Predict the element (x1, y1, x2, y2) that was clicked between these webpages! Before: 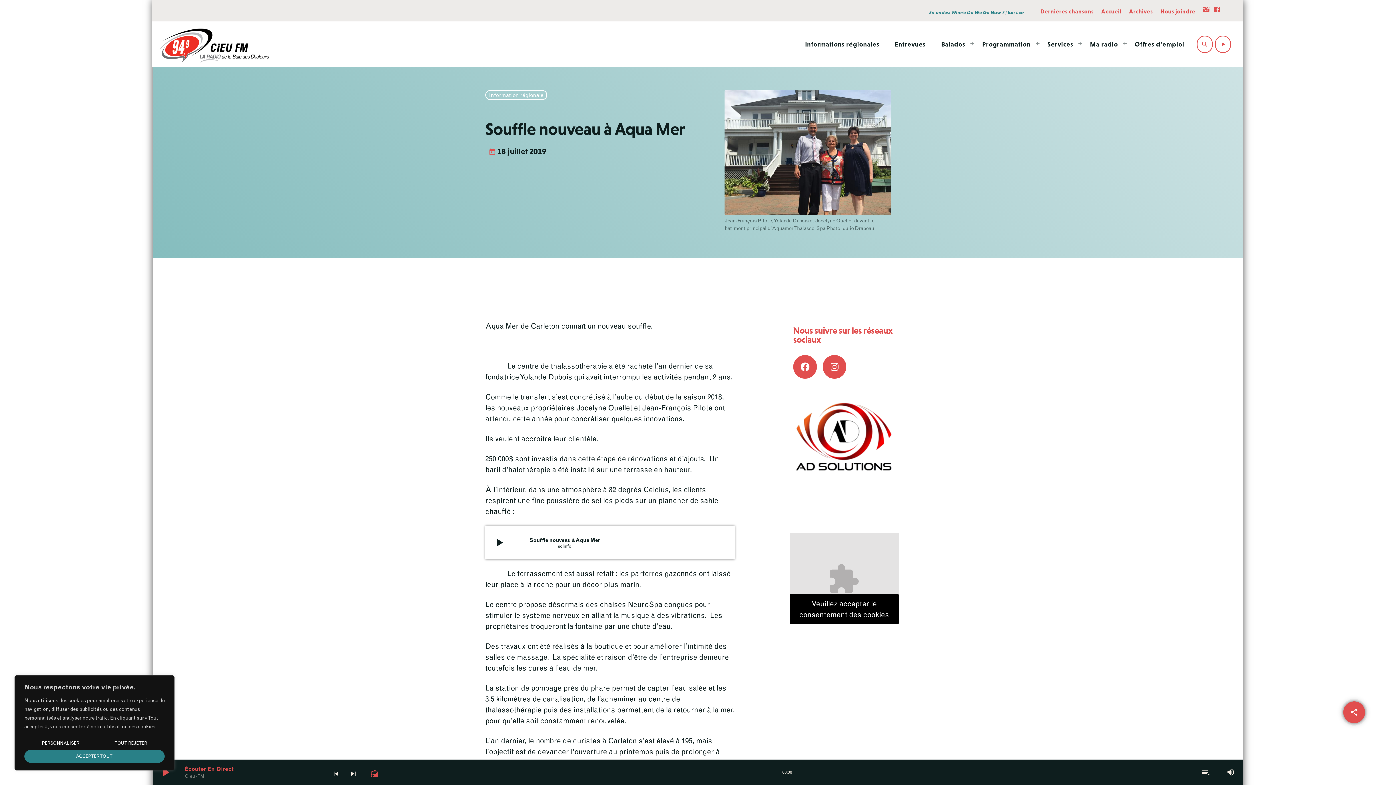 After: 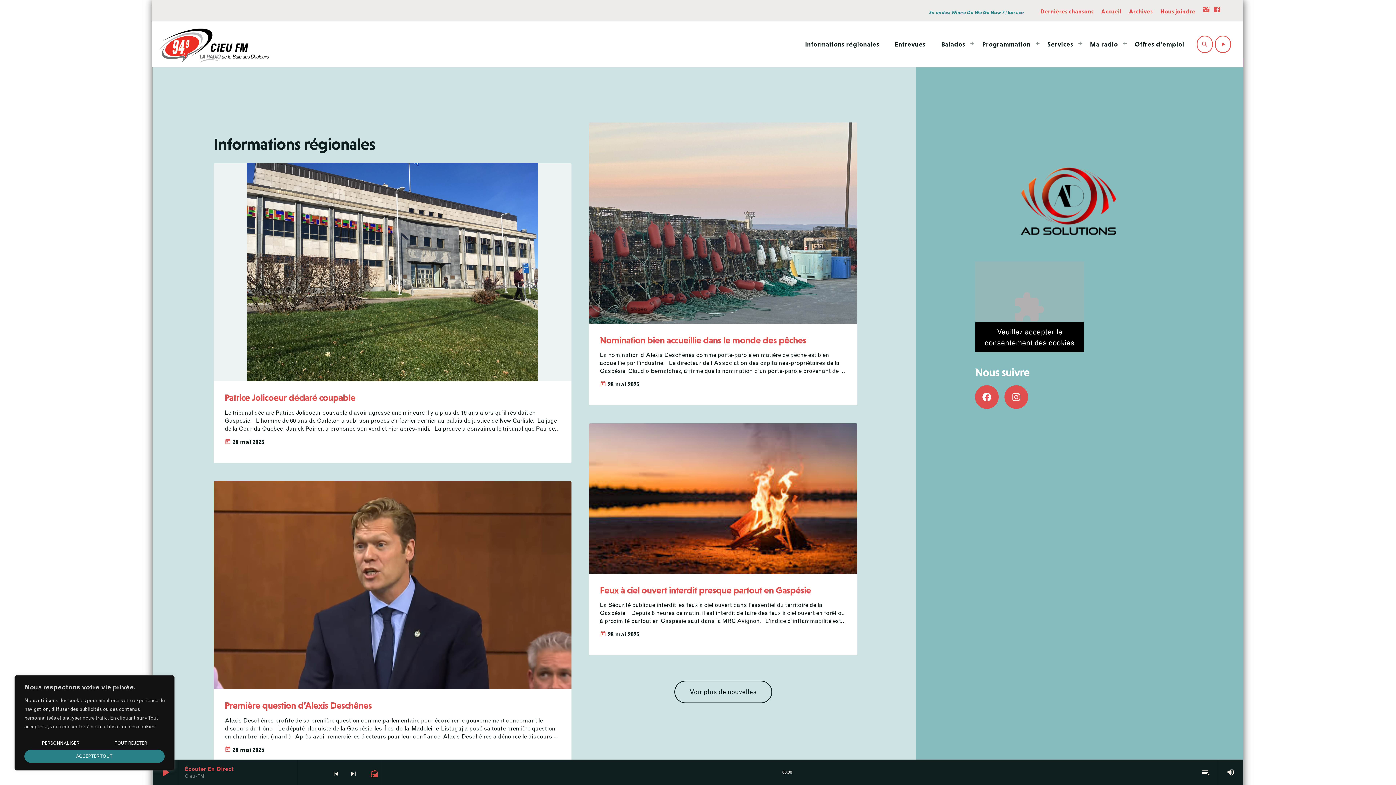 Action: label: Home link bbox: (158, 26, 269, 62)